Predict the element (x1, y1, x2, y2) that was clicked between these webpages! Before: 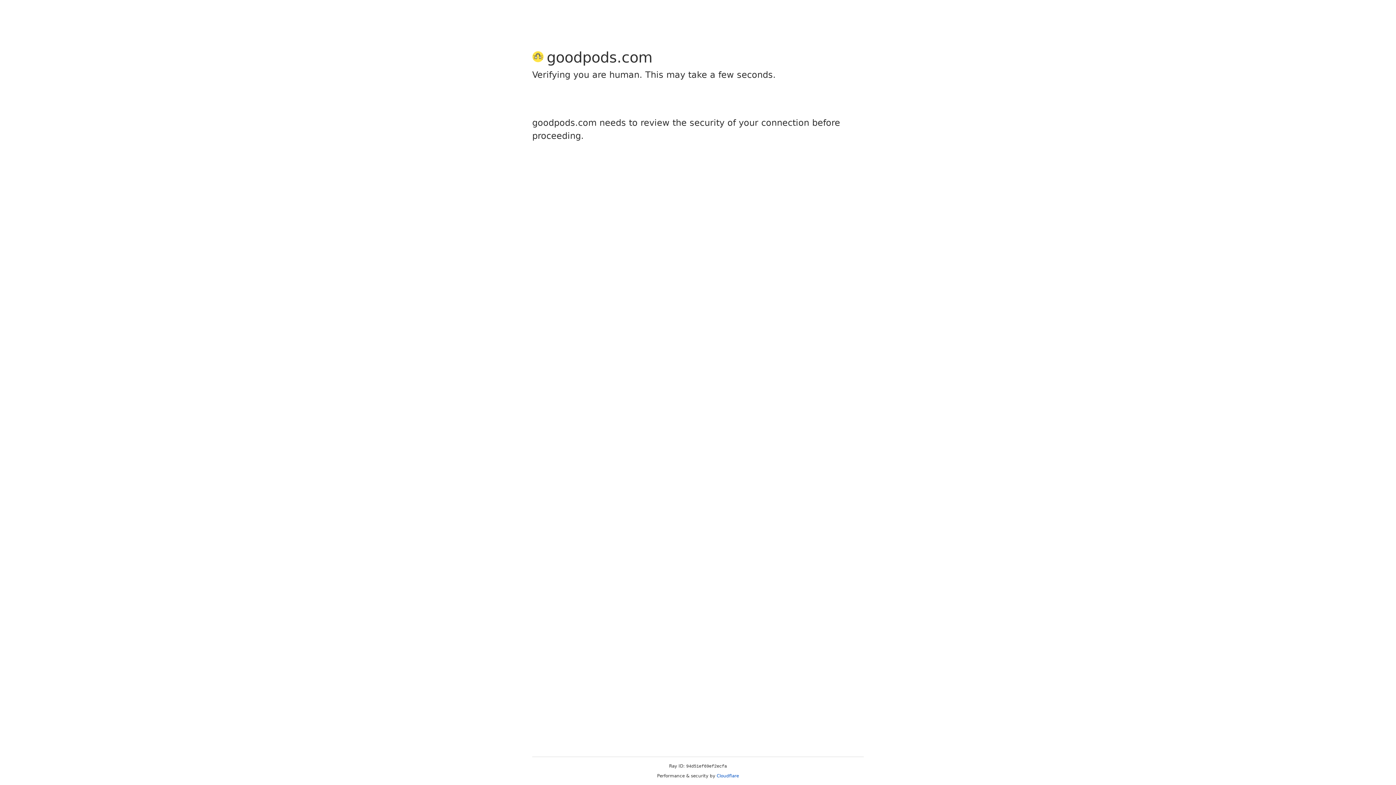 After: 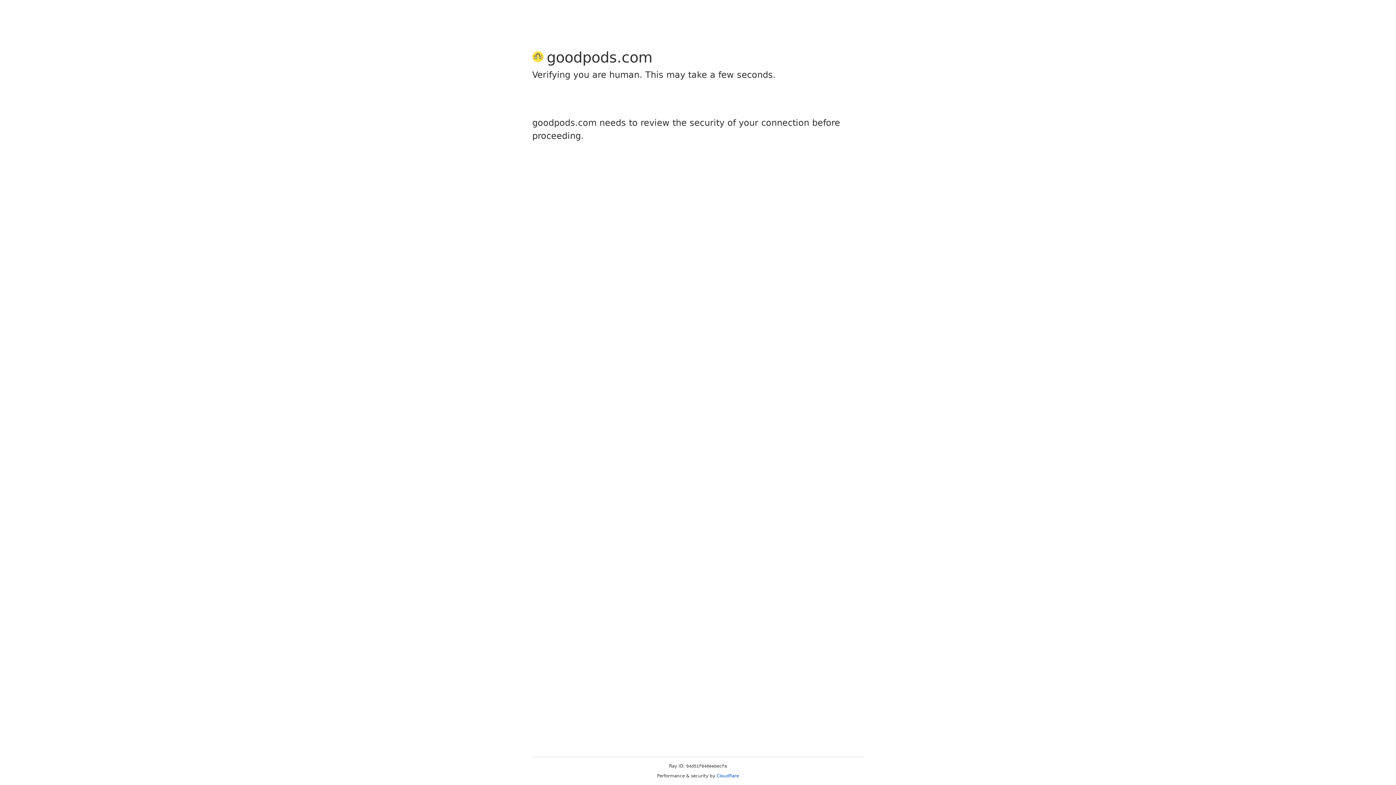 Action: bbox: (716, 773, 739, 778) label: Cloudflare